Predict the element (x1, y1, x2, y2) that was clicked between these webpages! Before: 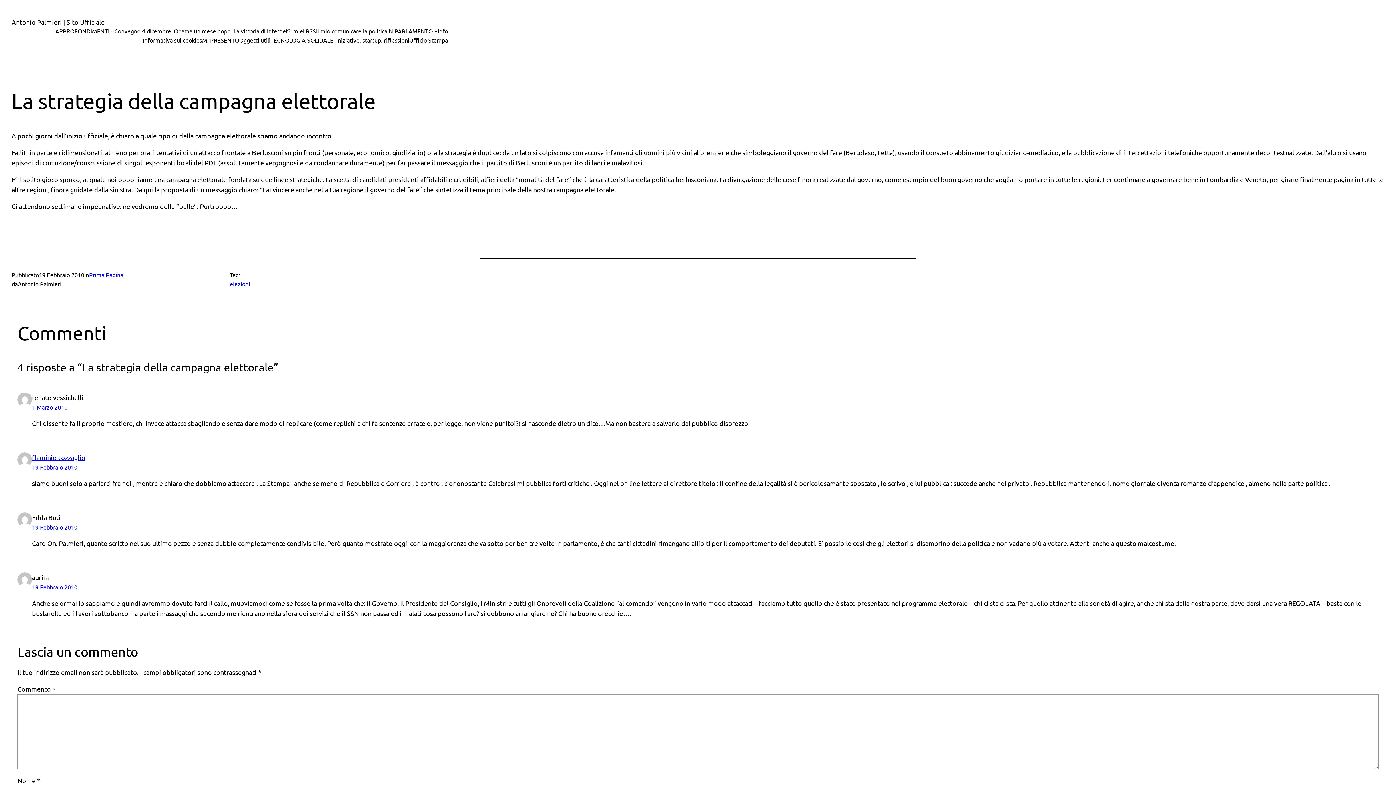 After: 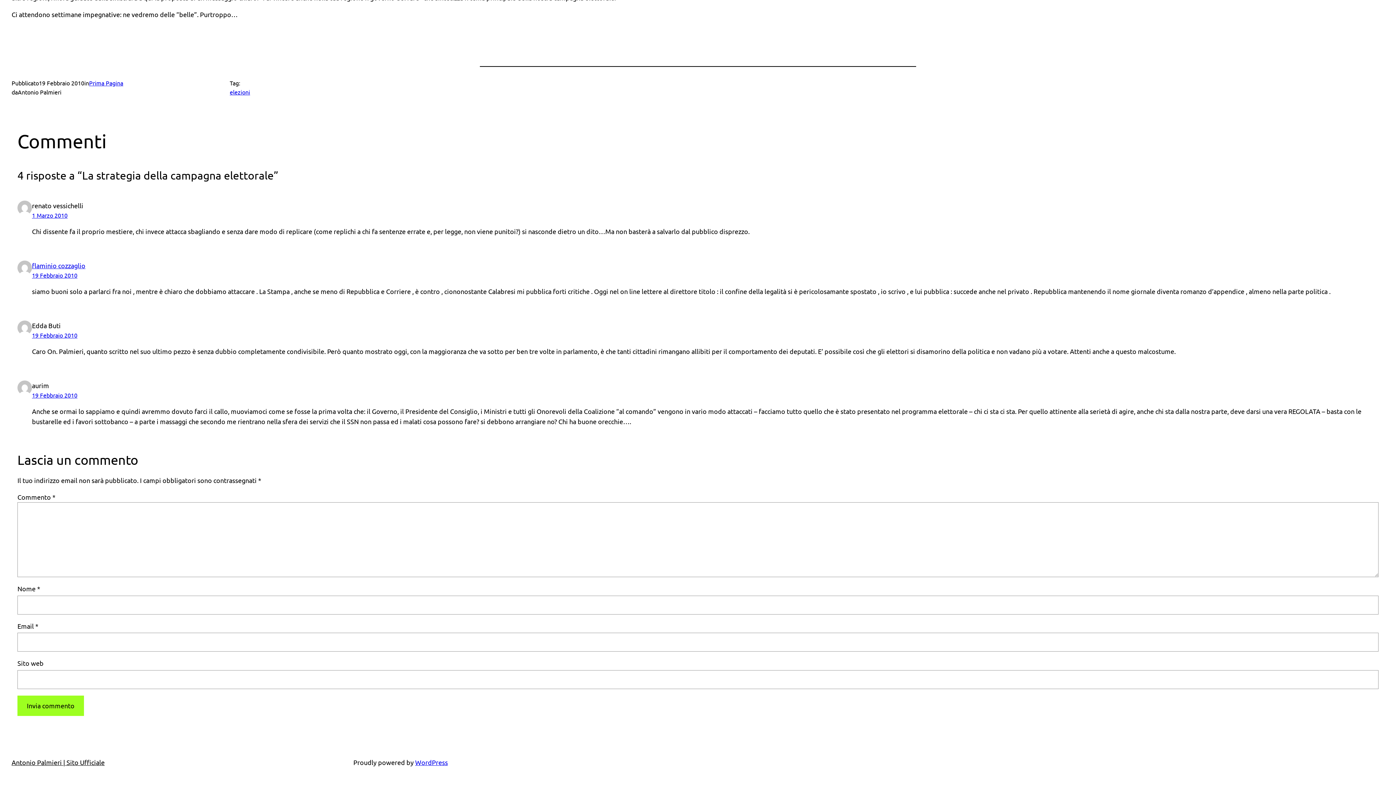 Action: bbox: (32, 523, 77, 531) label: 19 Febbraio 2010